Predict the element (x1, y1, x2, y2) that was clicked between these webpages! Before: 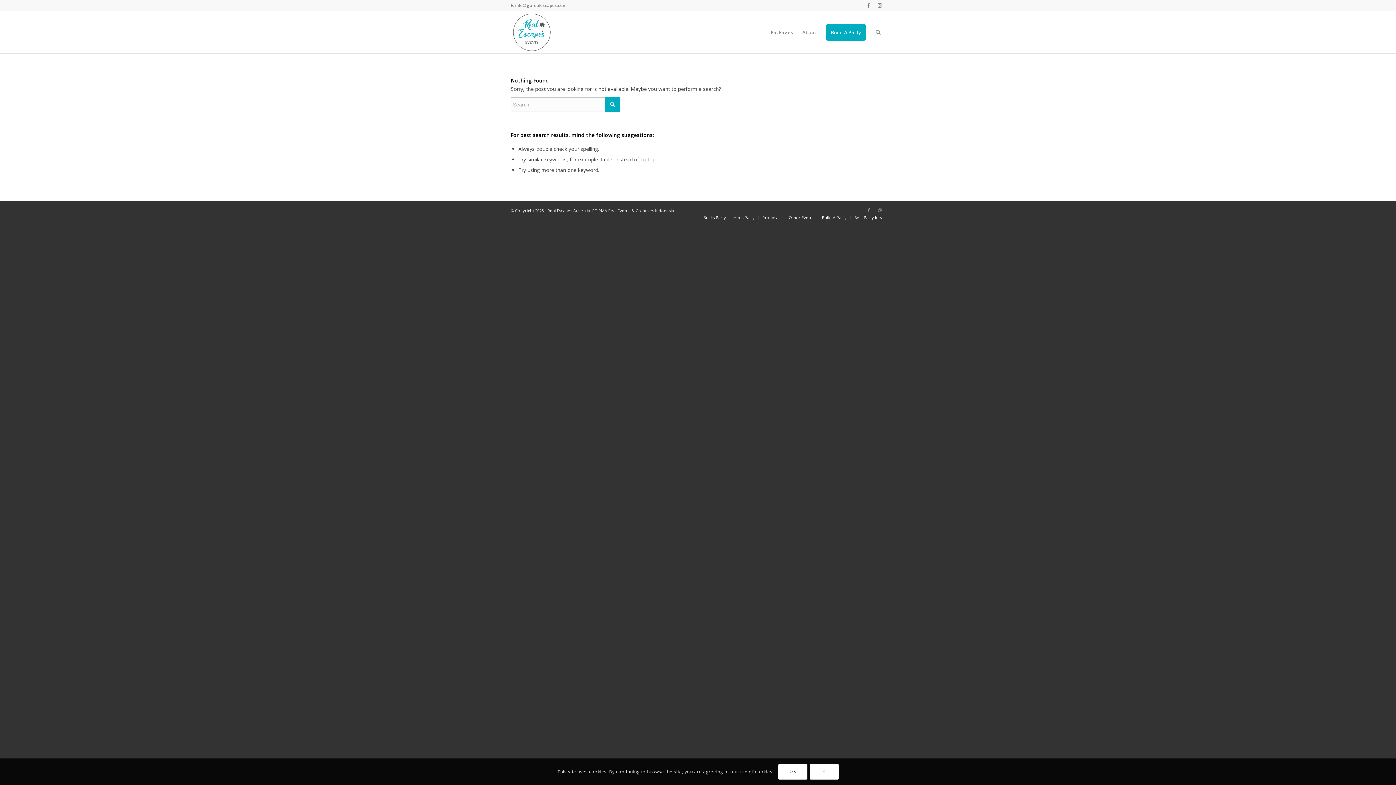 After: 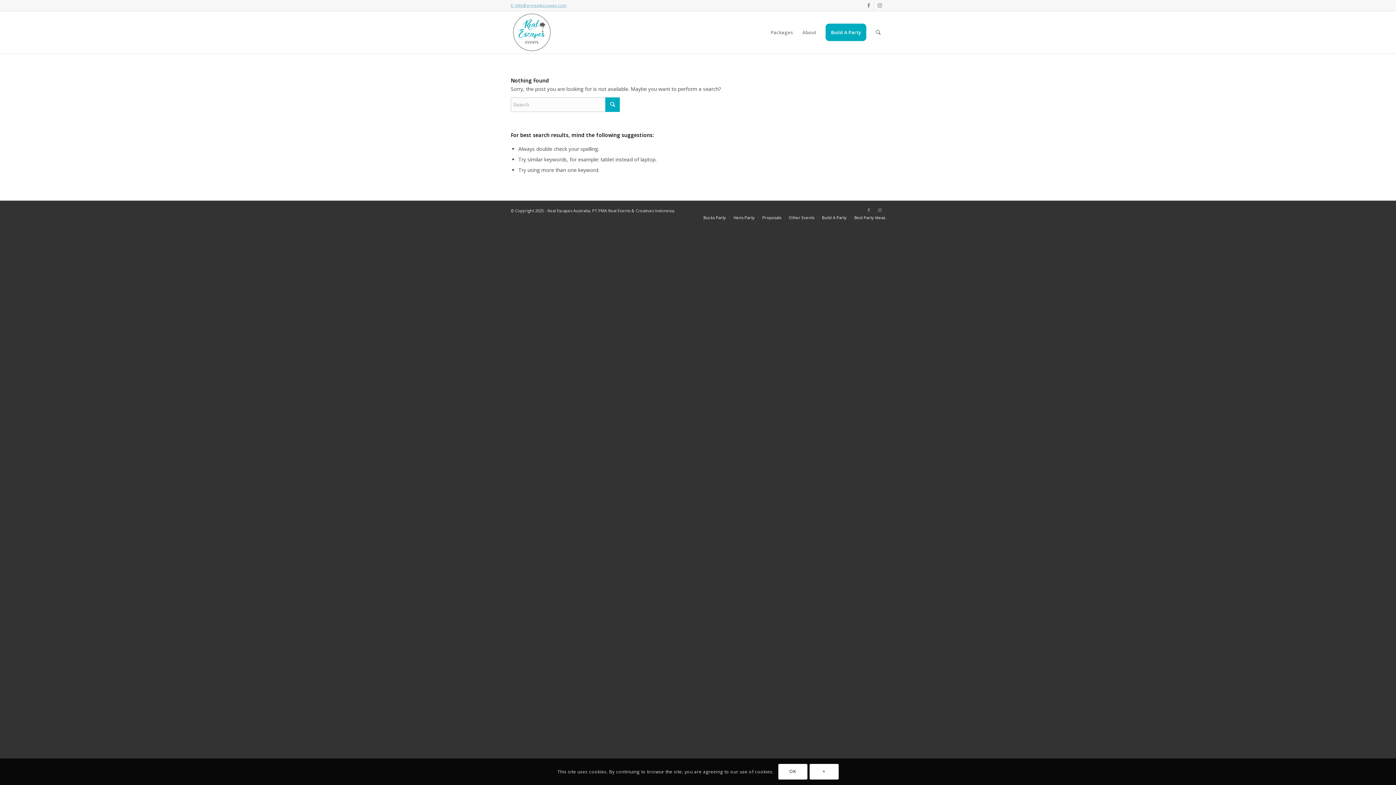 Action: bbox: (510, 2, 566, 8) label: E: info@gorealescapes.com